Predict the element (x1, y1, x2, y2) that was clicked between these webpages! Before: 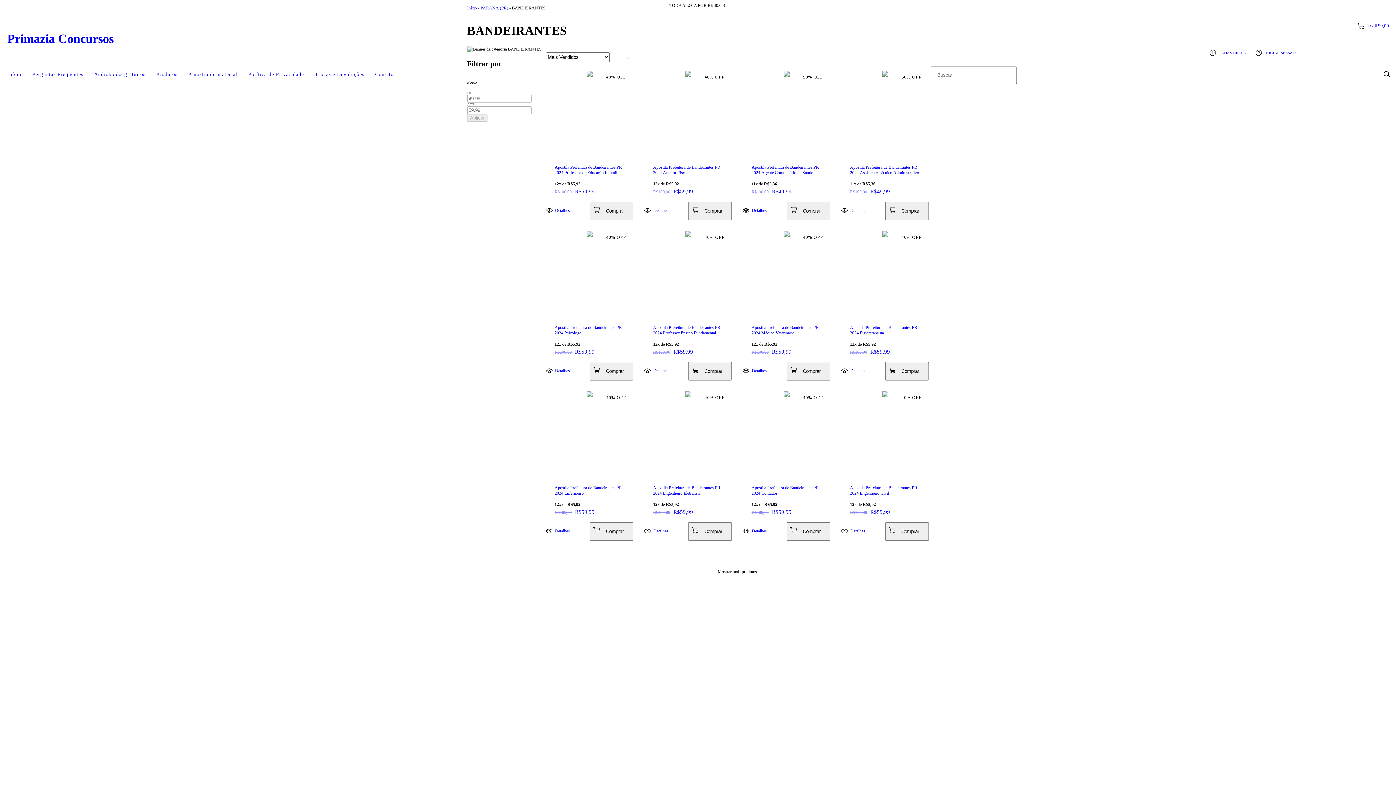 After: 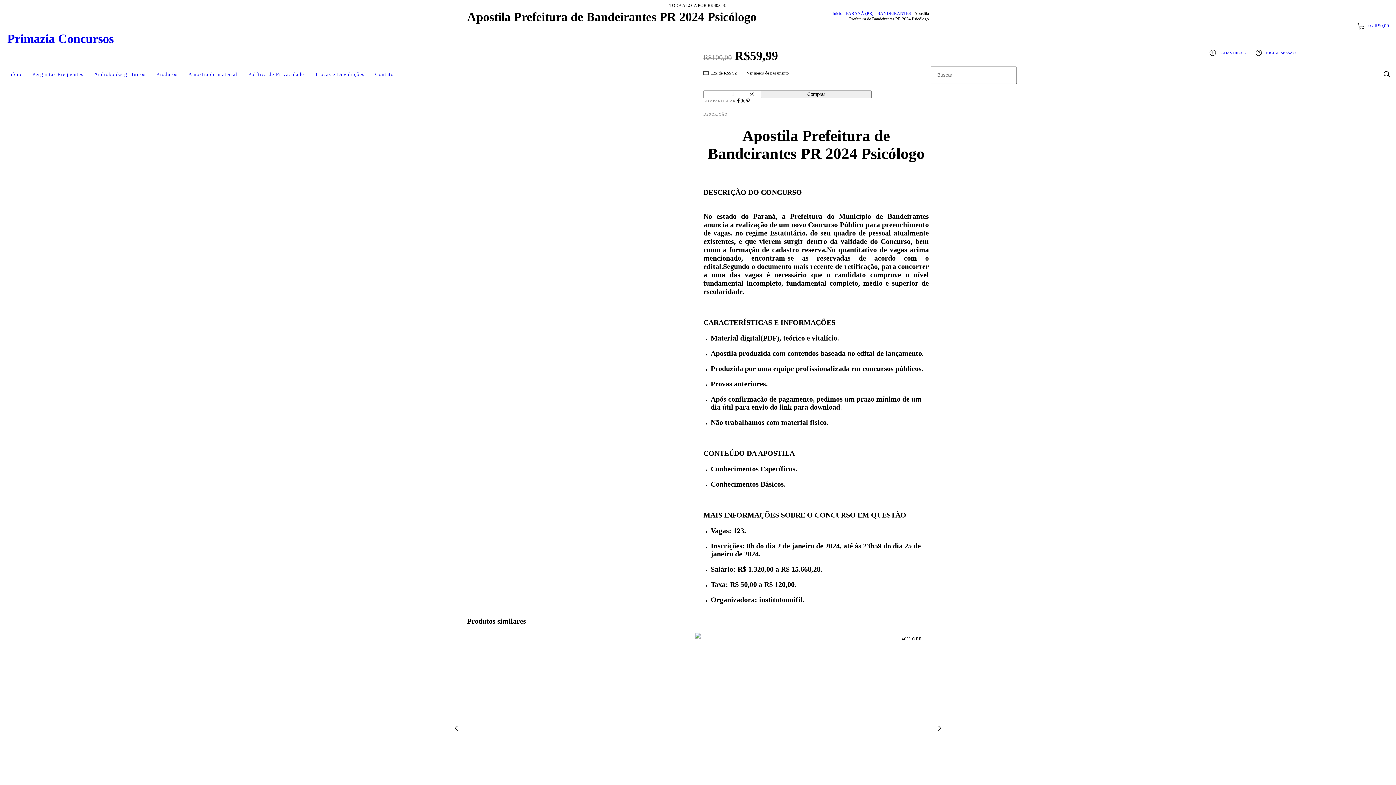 Action: label: Apostila Prefeitura de Bandeirantes PR 2024 Psicólogo bbox: (554, 325, 624, 335)